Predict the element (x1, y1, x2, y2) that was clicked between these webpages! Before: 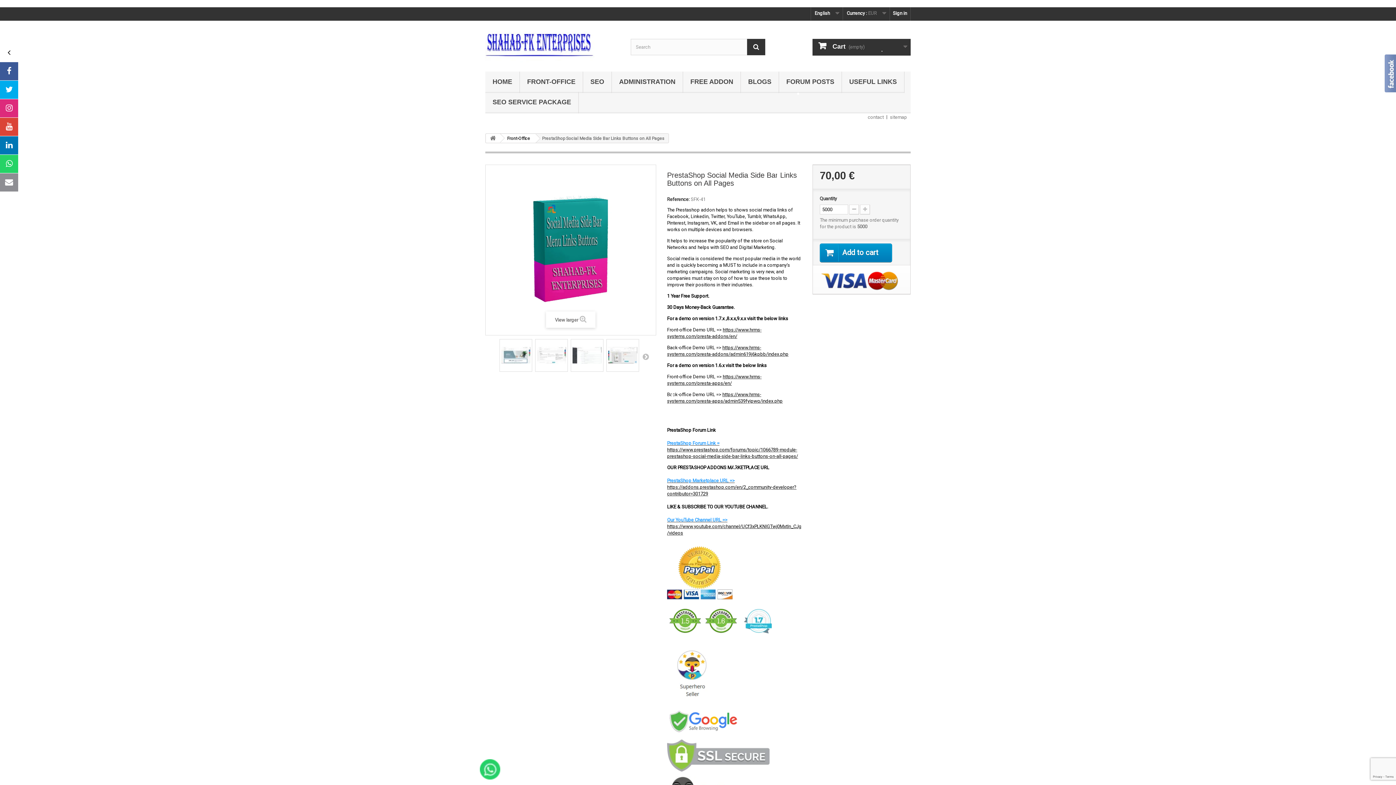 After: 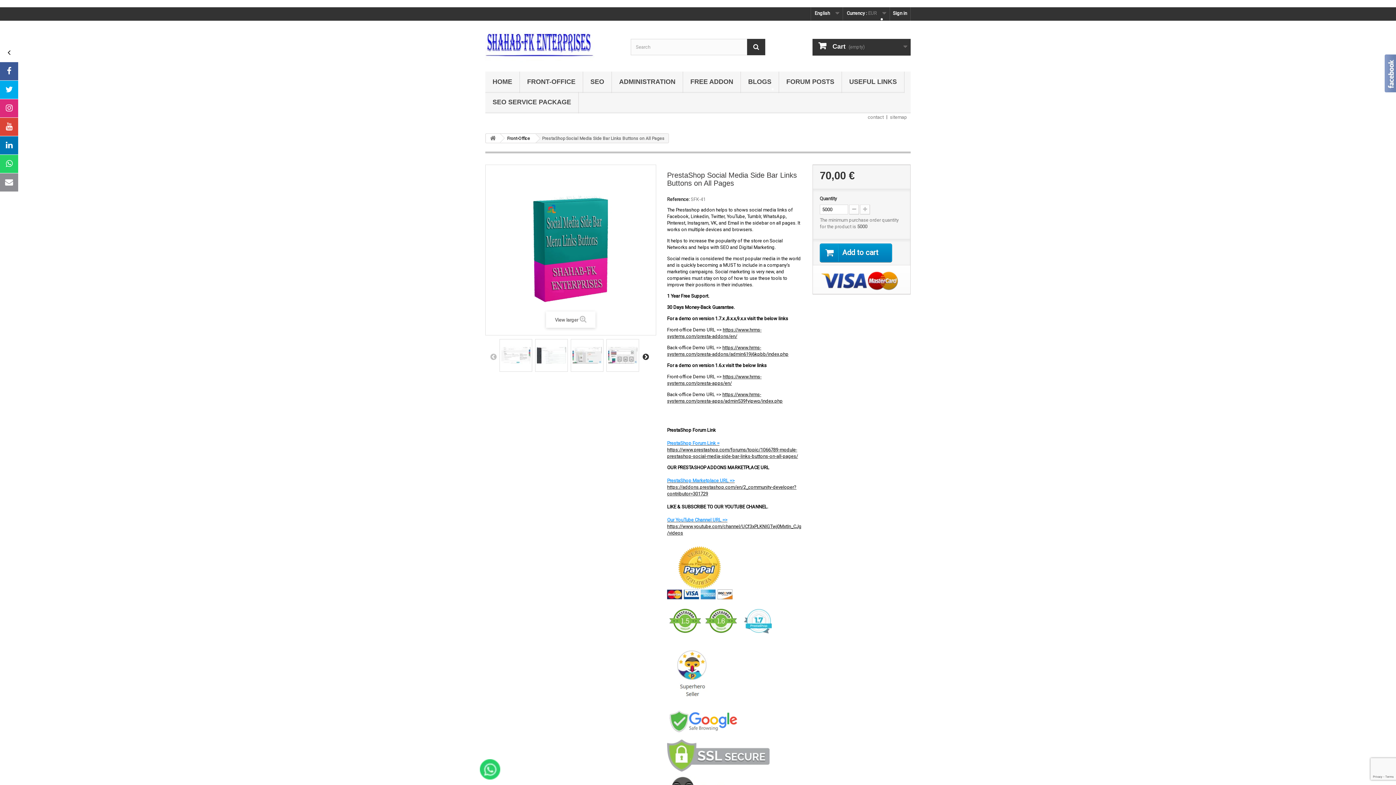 Action: label:  Next bbox: (642, 353, 649, 360)